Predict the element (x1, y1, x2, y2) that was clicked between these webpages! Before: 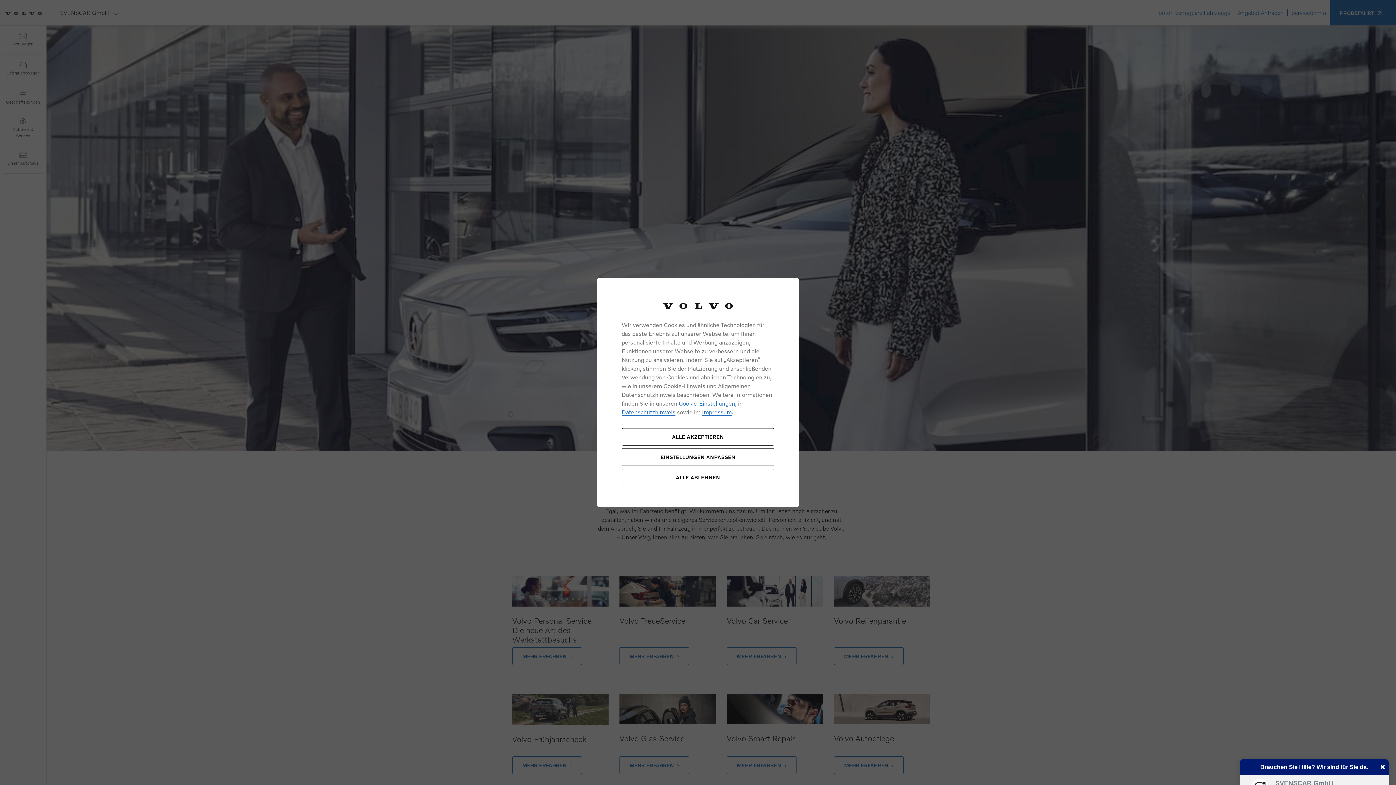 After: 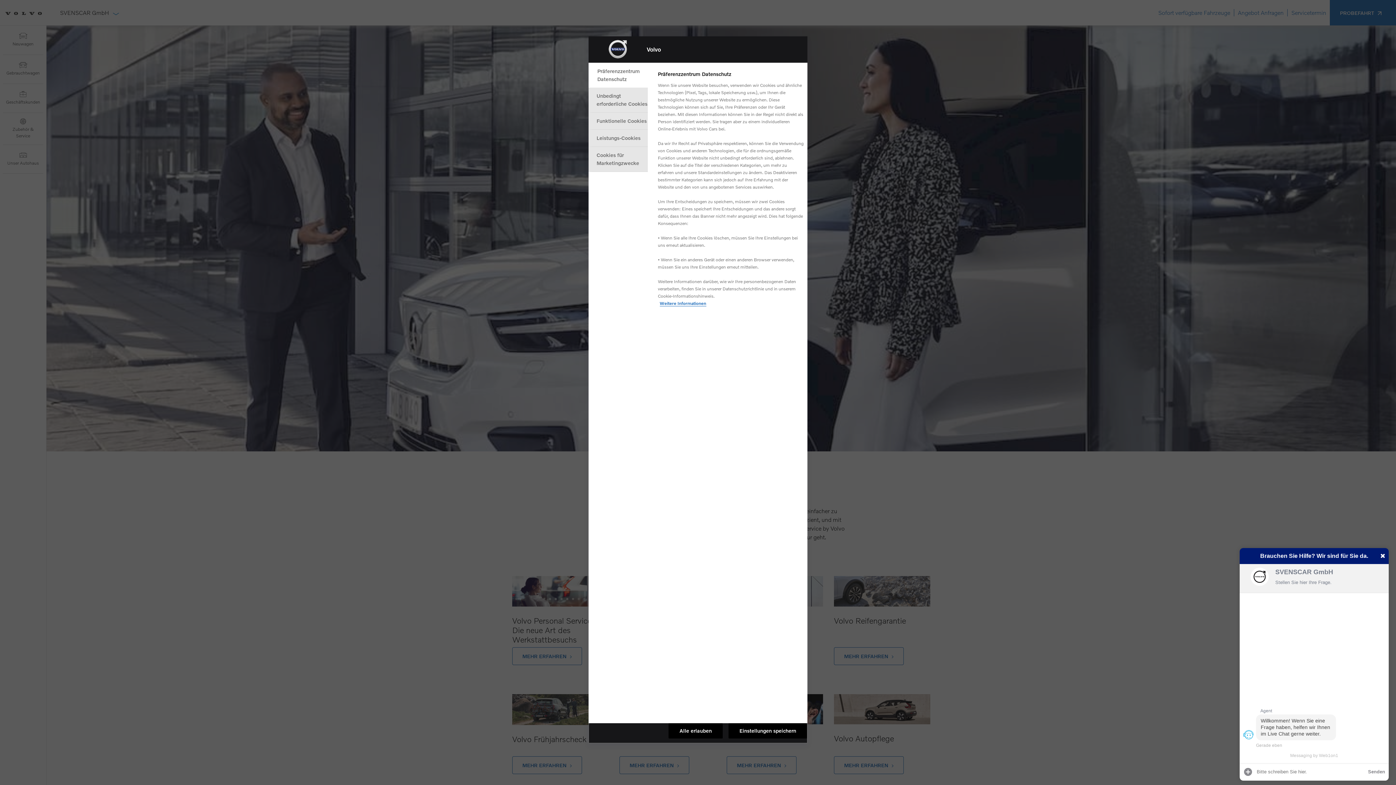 Action: bbox: (621, 469, 774, 486) label: EINSTELLUNGEN ANPASSEN